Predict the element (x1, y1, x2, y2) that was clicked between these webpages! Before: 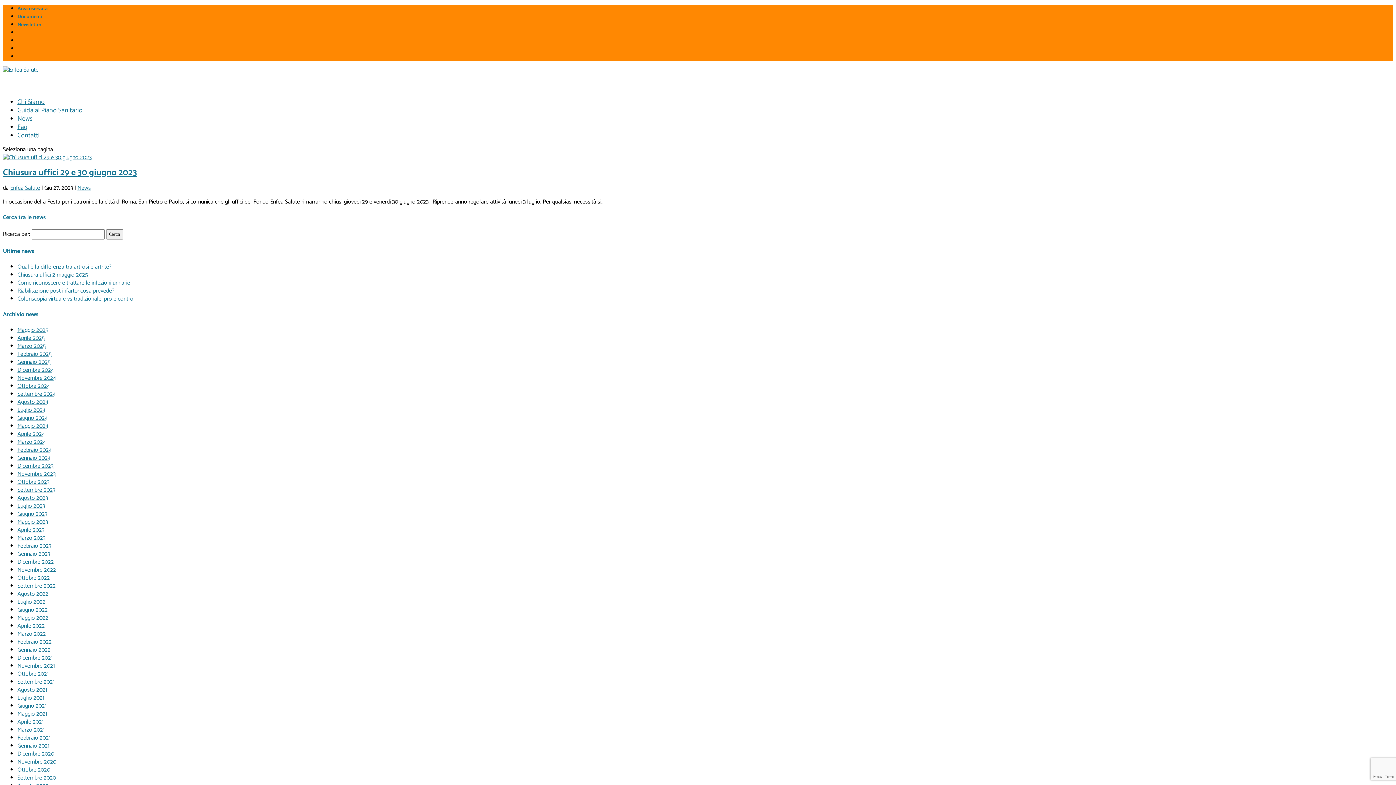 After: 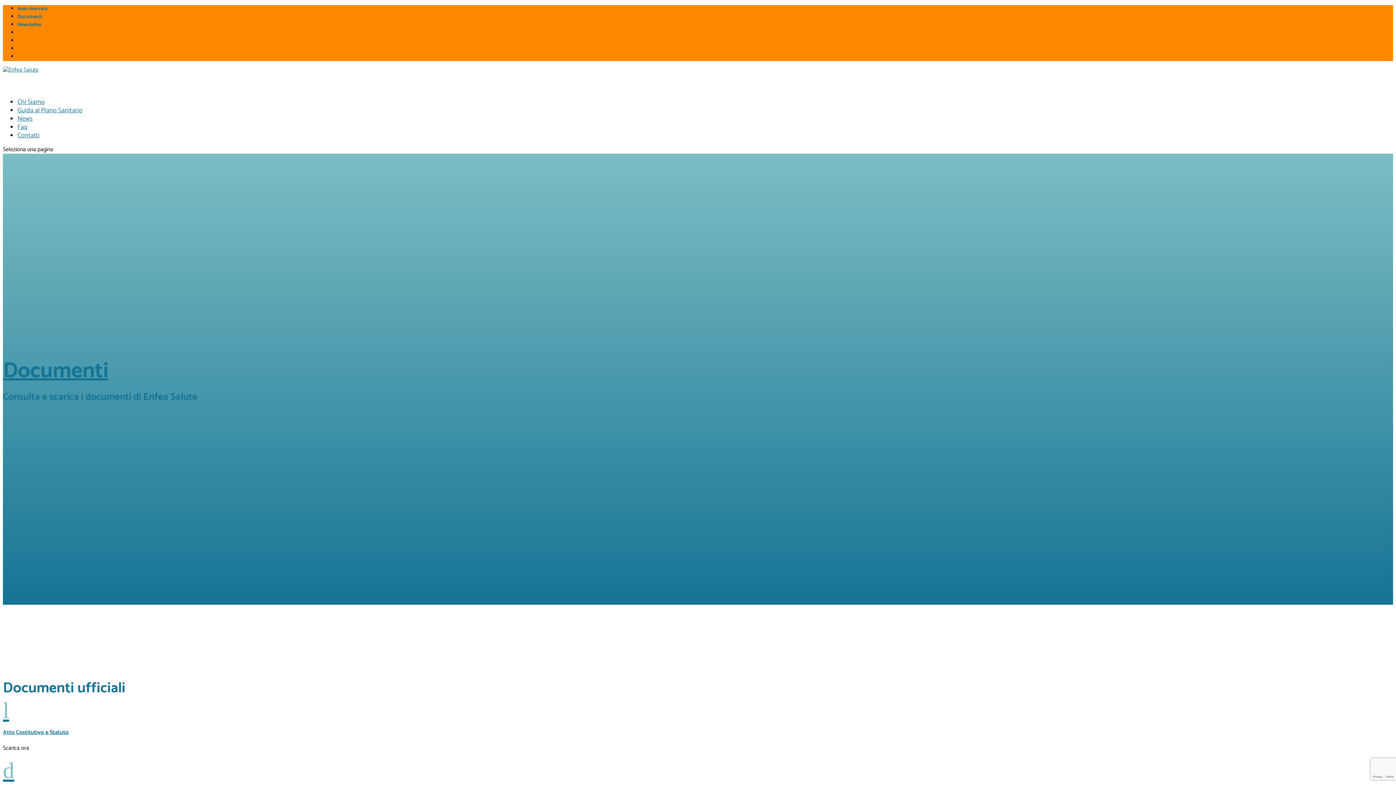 Action: label: Documenti bbox: (17, 12, 42, 21)